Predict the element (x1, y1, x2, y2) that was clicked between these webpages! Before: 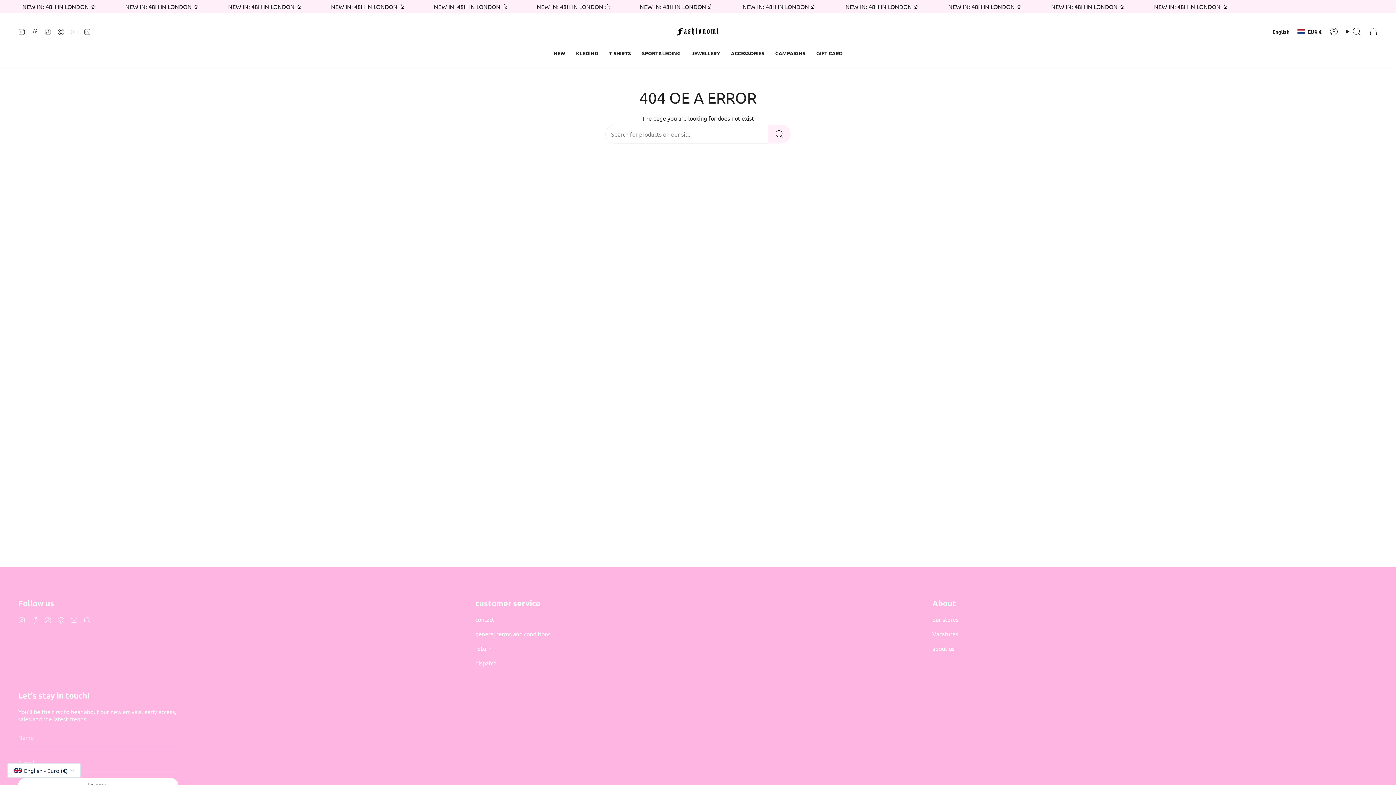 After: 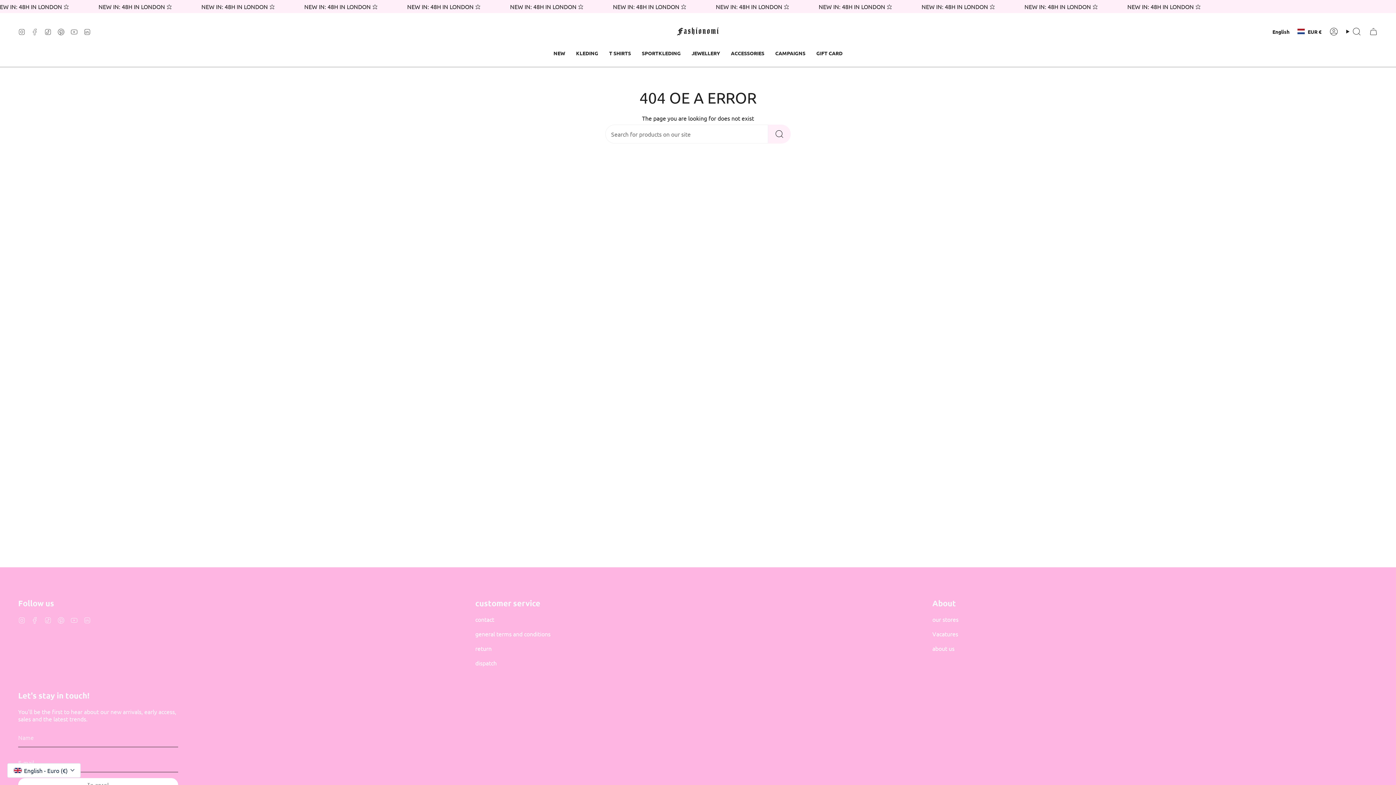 Action: bbox: (31, 27, 38, 34) label: Facebook